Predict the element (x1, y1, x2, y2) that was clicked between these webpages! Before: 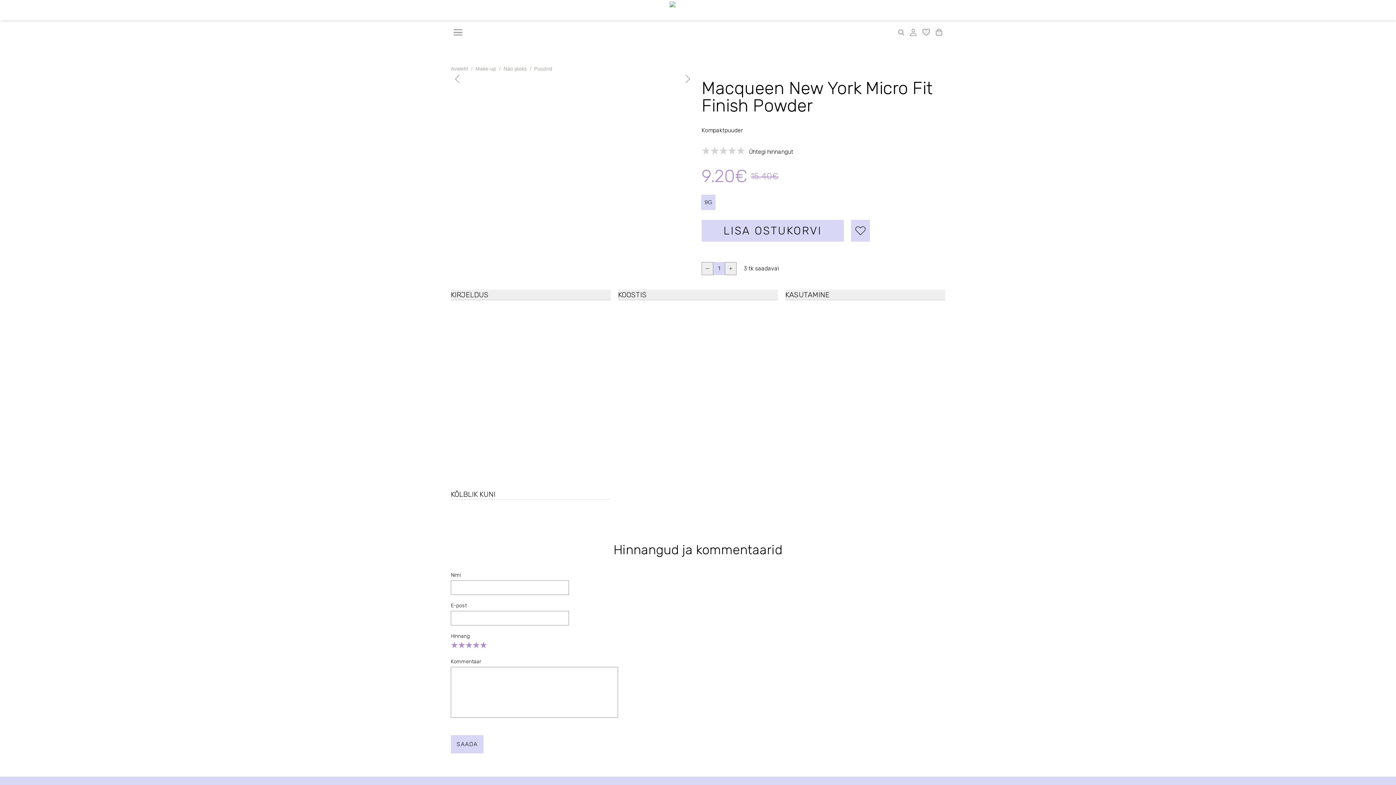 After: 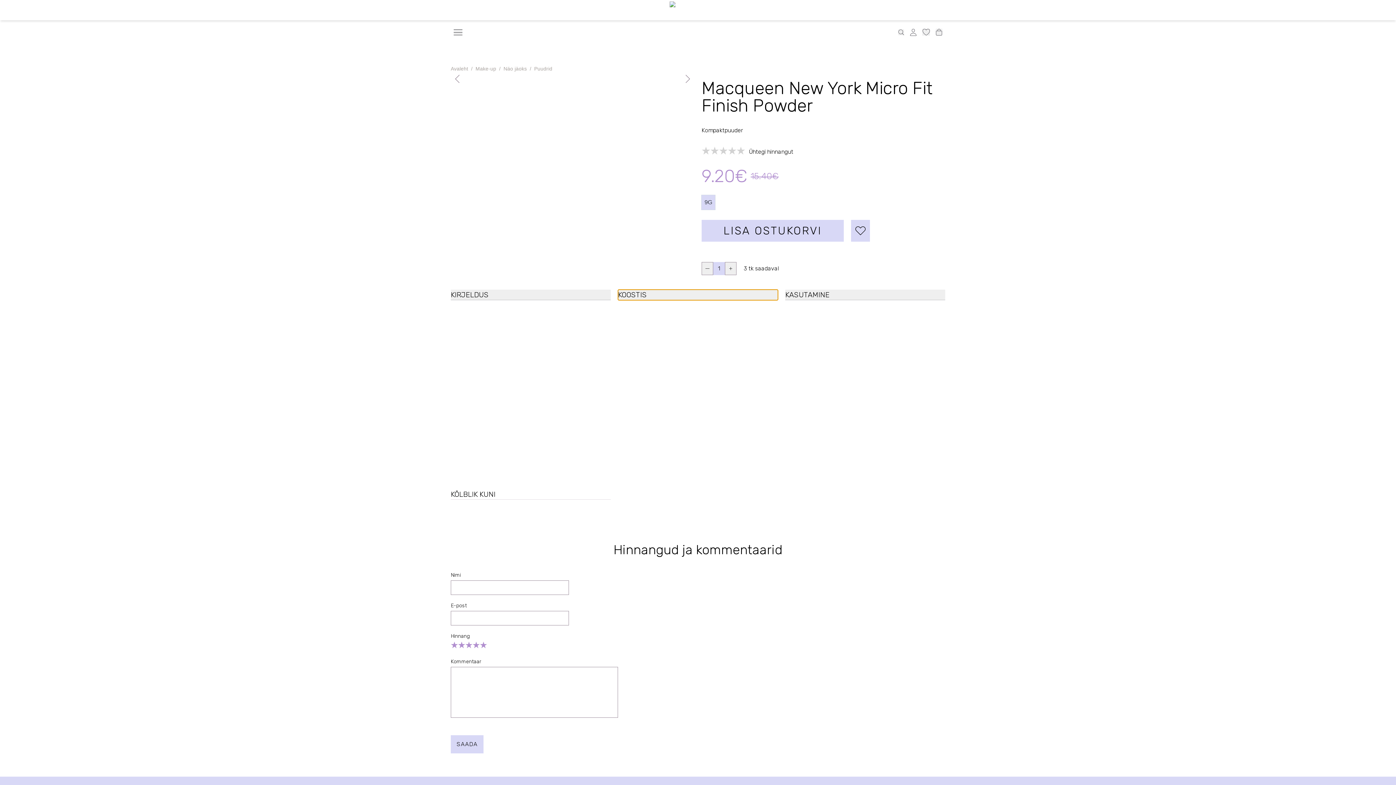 Action: bbox: (618, 289, 778, 300) label: KOOSTIS